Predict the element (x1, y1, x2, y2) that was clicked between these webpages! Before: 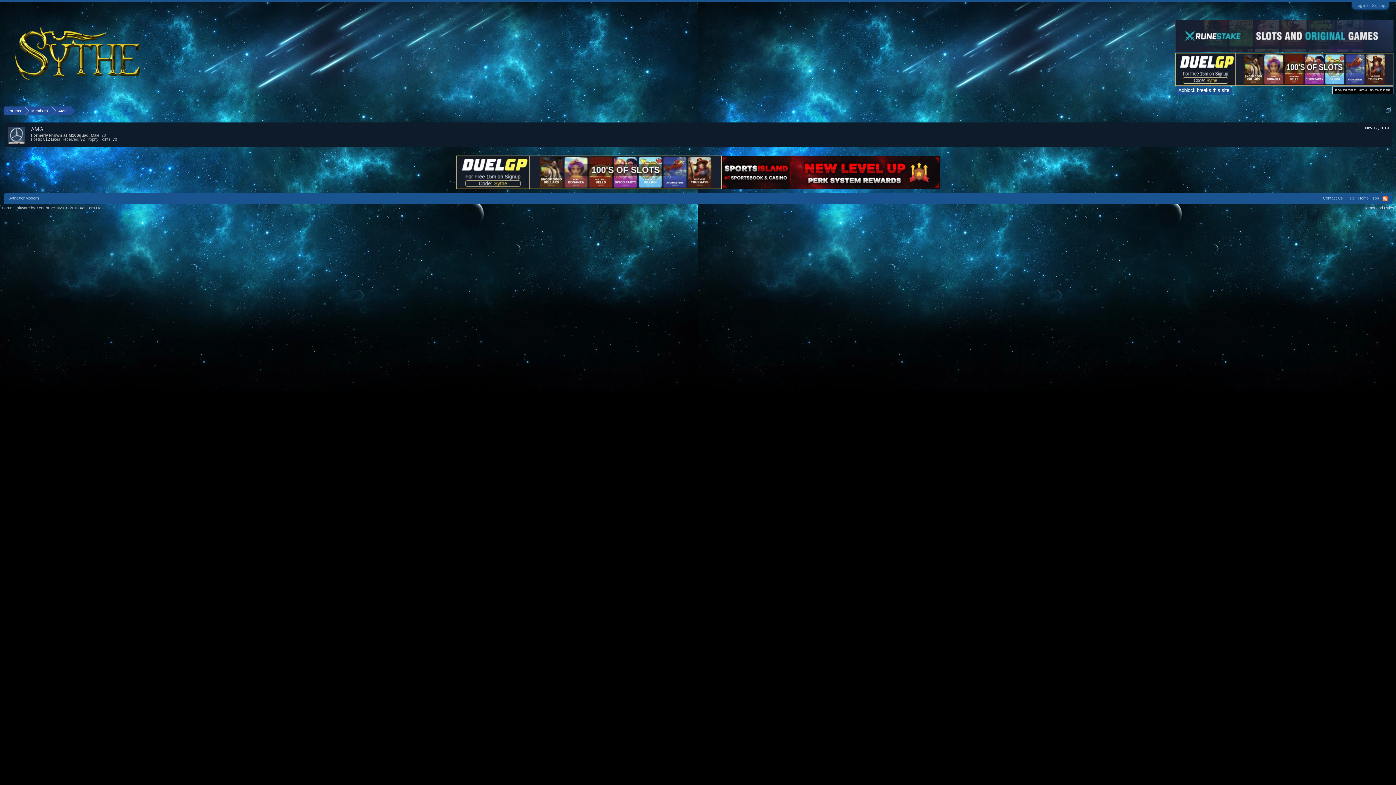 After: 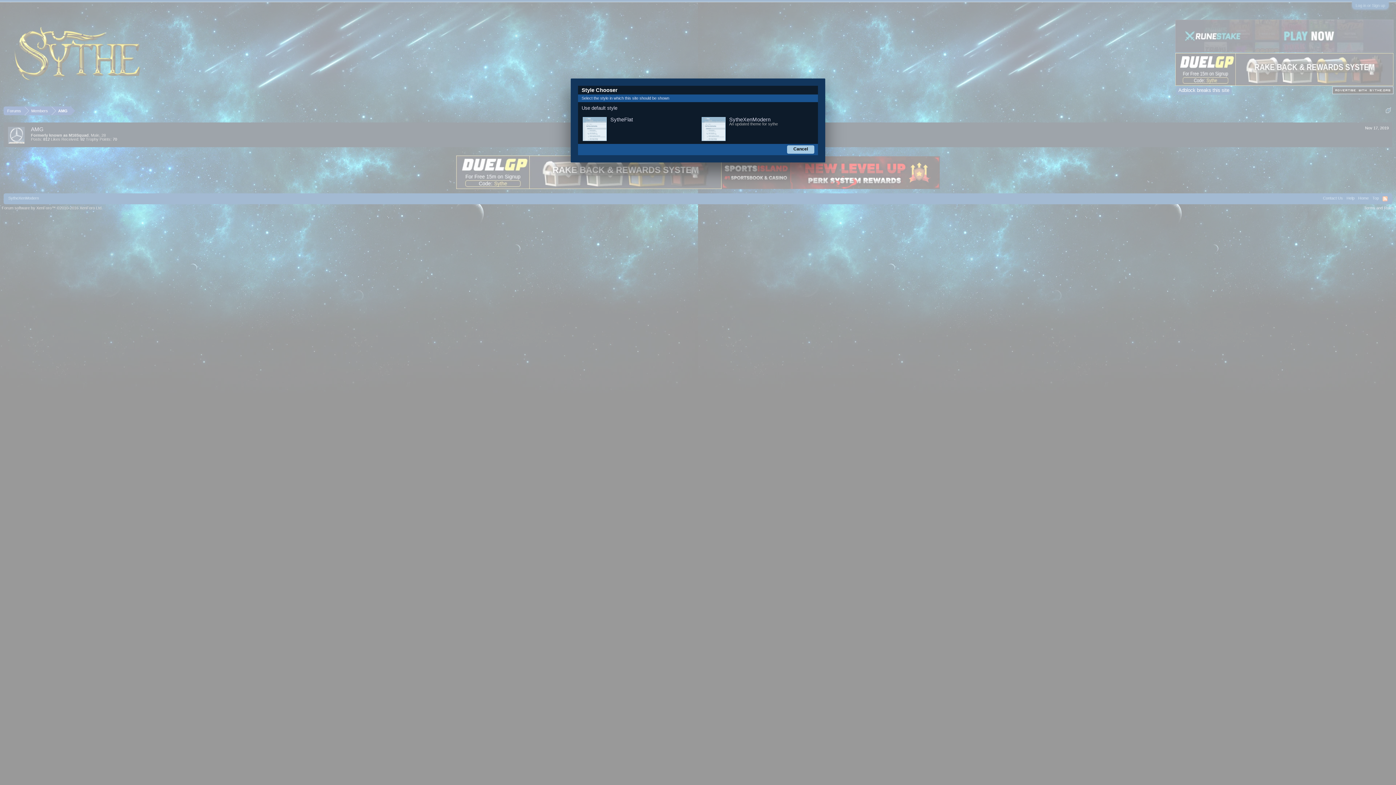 Action: bbox: (6, 194, 40, 202) label: SytheXenModern